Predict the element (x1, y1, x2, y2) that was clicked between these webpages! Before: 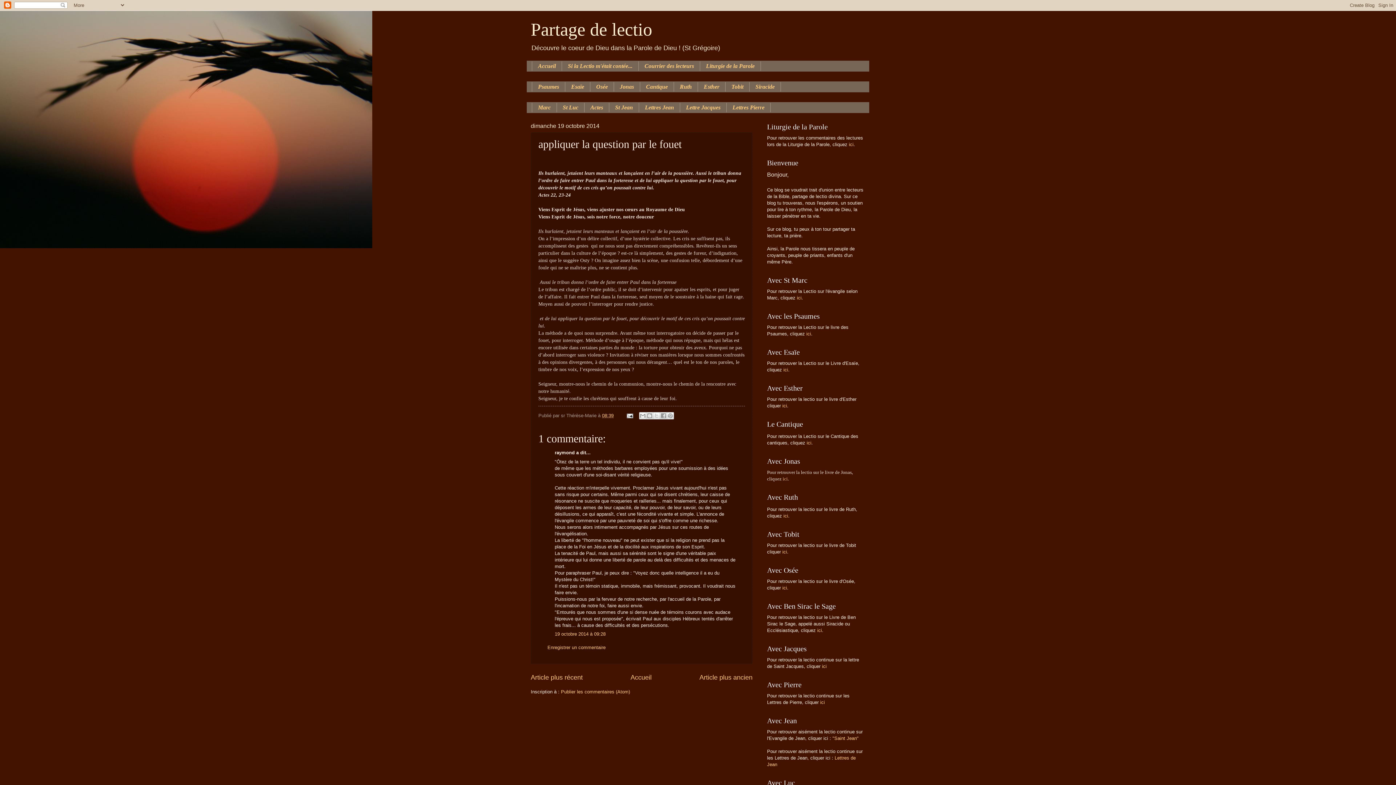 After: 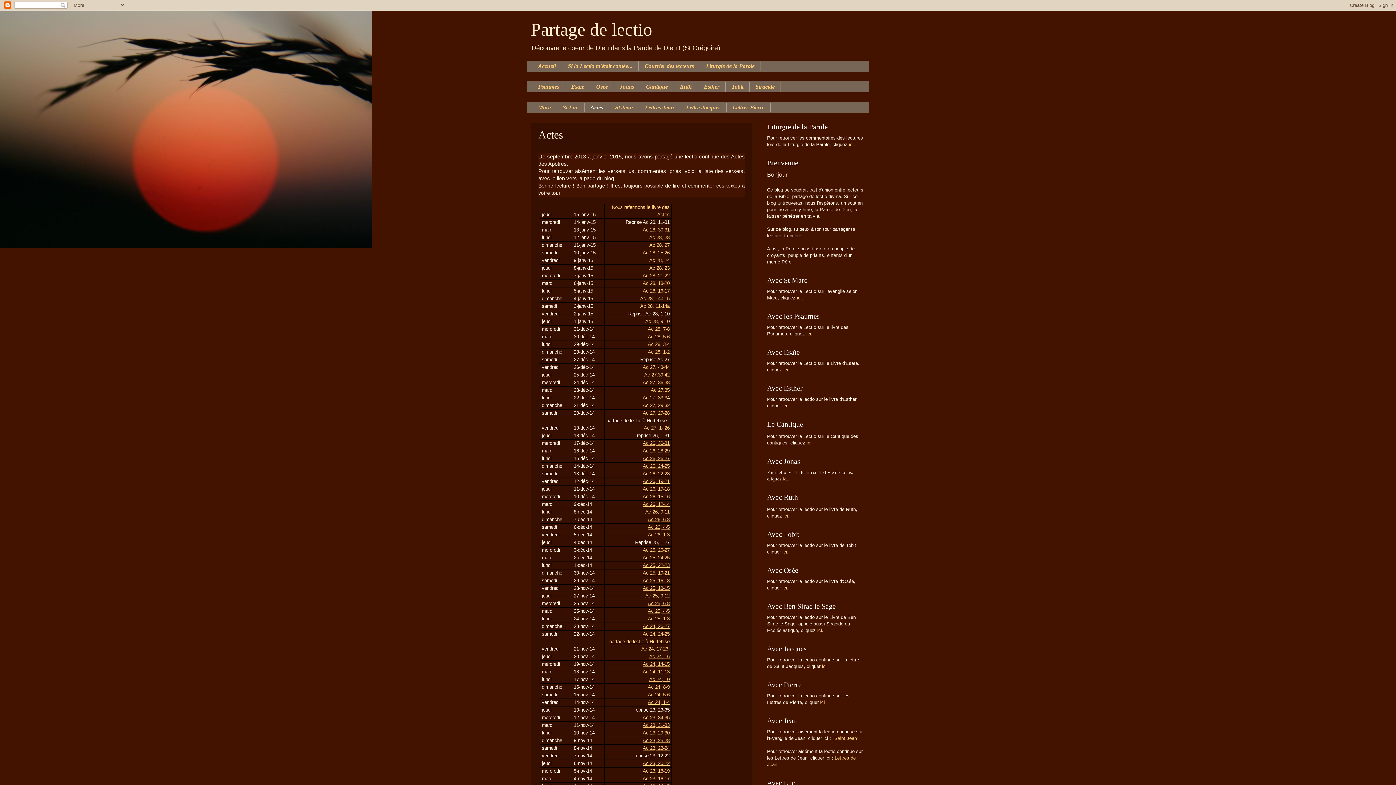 Action: bbox: (584, 102, 609, 112) label: Actes